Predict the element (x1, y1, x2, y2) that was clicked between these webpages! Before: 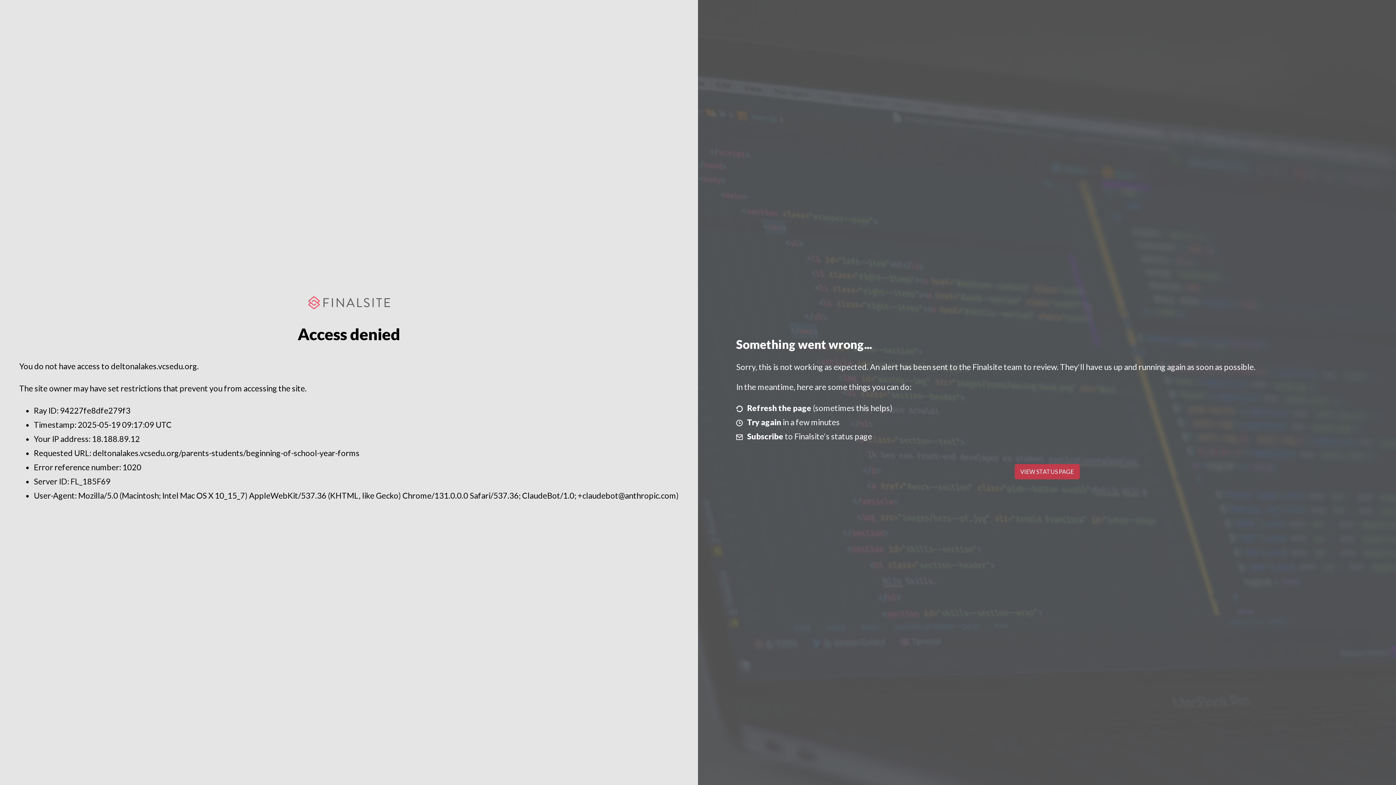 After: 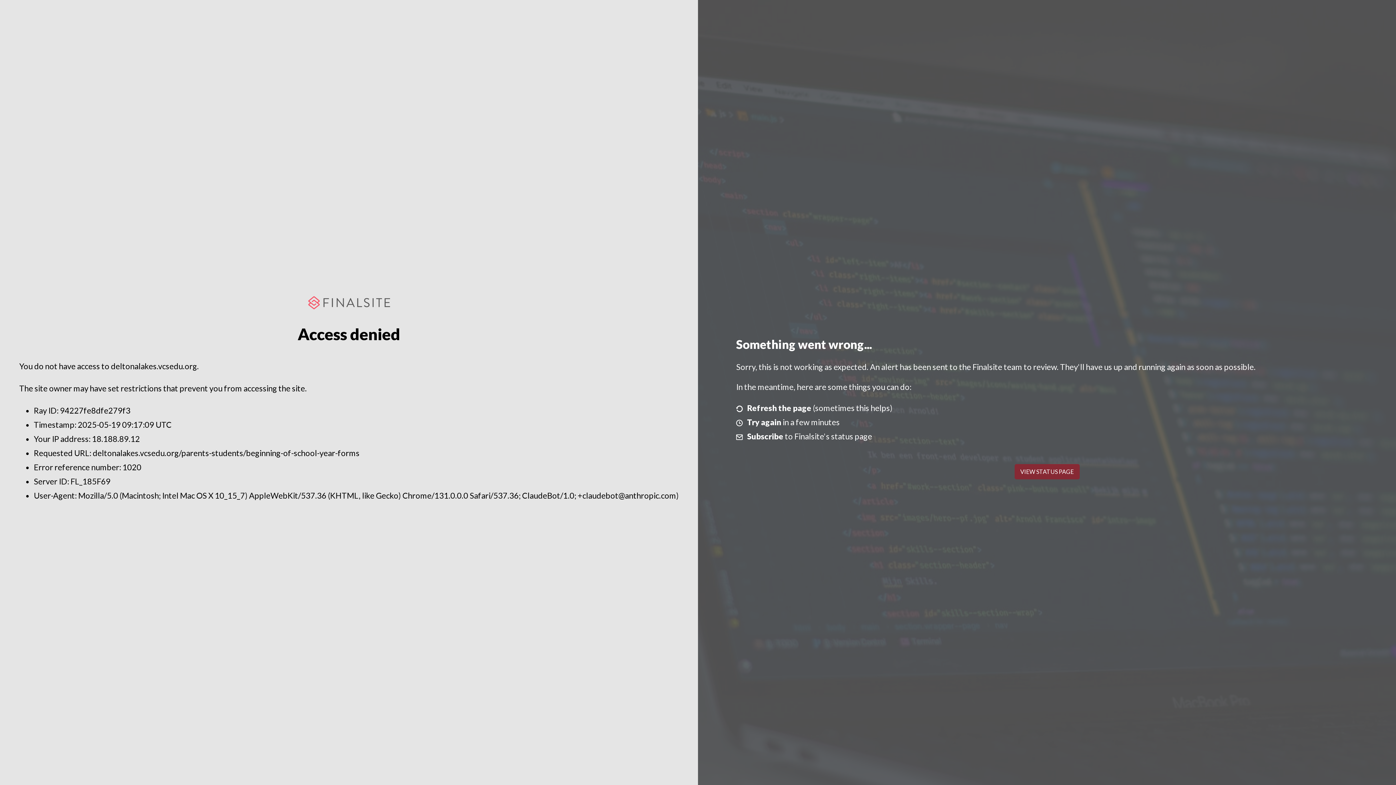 Action: label: VIEW STATUS PAGE bbox: (1014, 464, 1079, 479)